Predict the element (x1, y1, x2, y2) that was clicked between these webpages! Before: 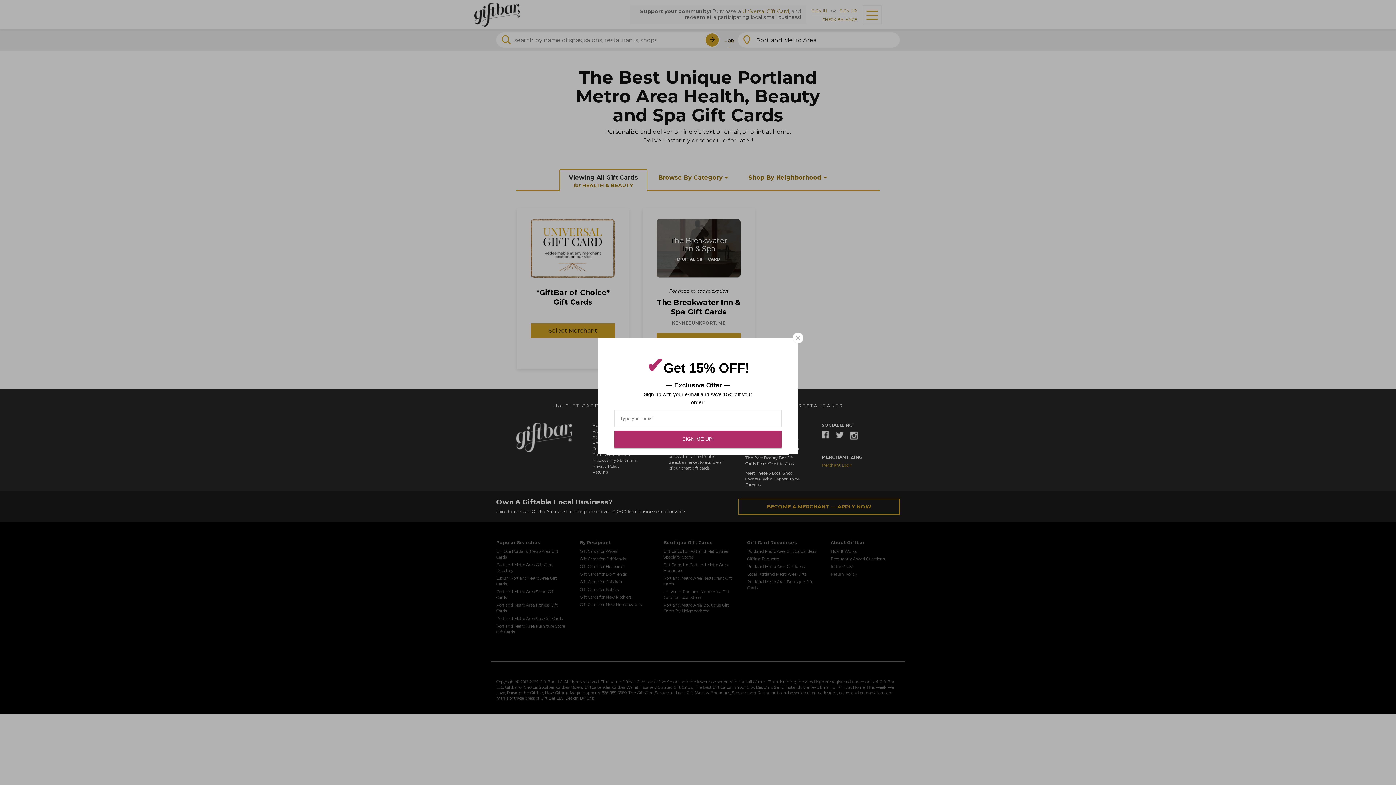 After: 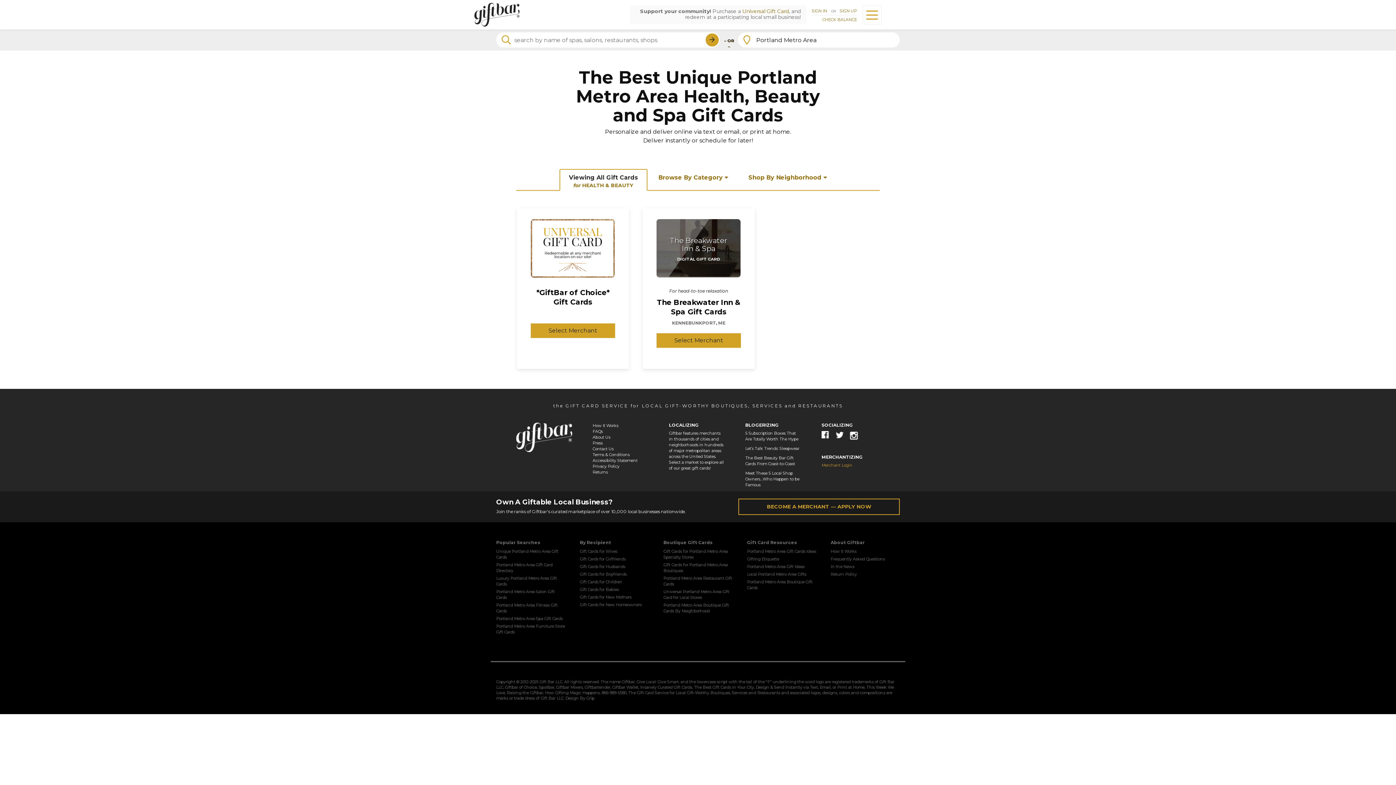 Action: bbox: (792, 332, 803, 343) label: close newsletter signup overlay